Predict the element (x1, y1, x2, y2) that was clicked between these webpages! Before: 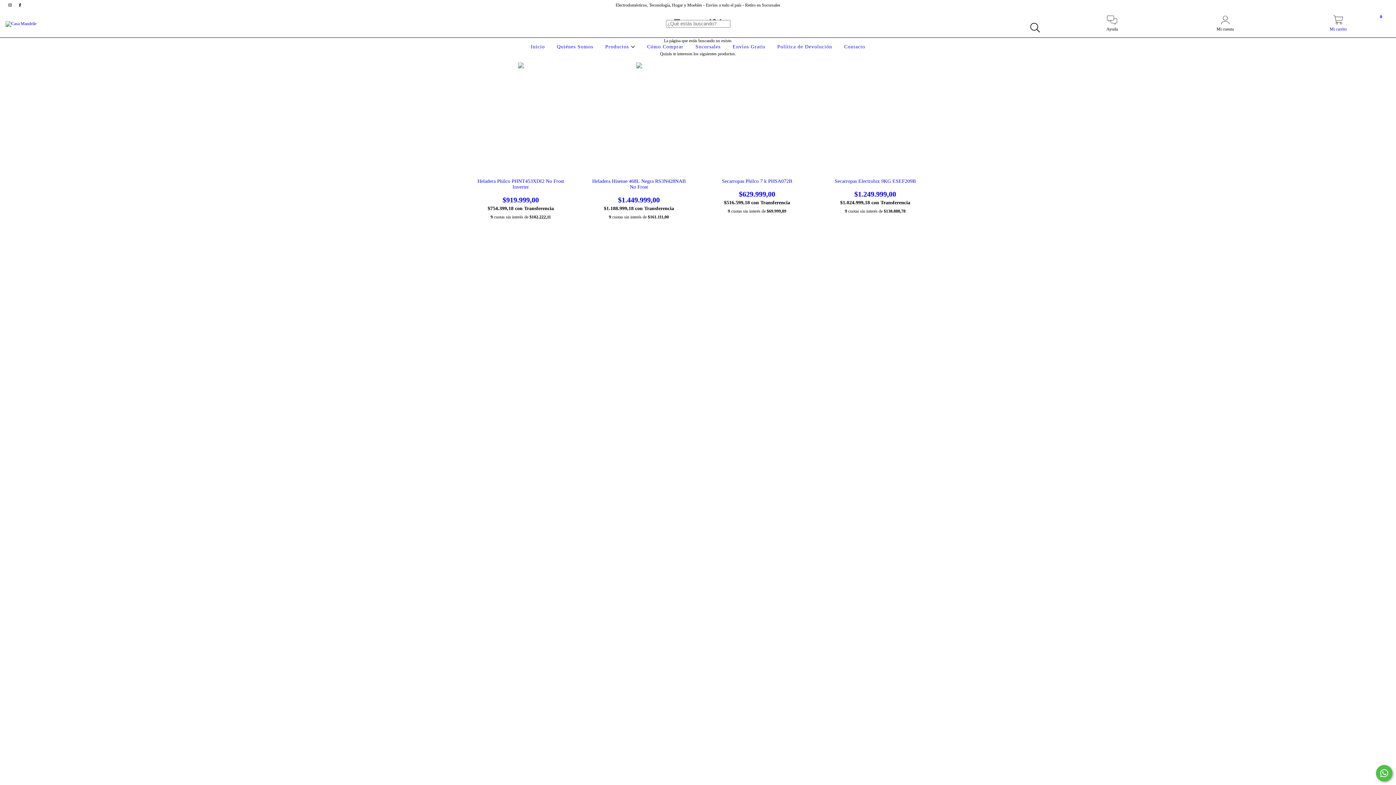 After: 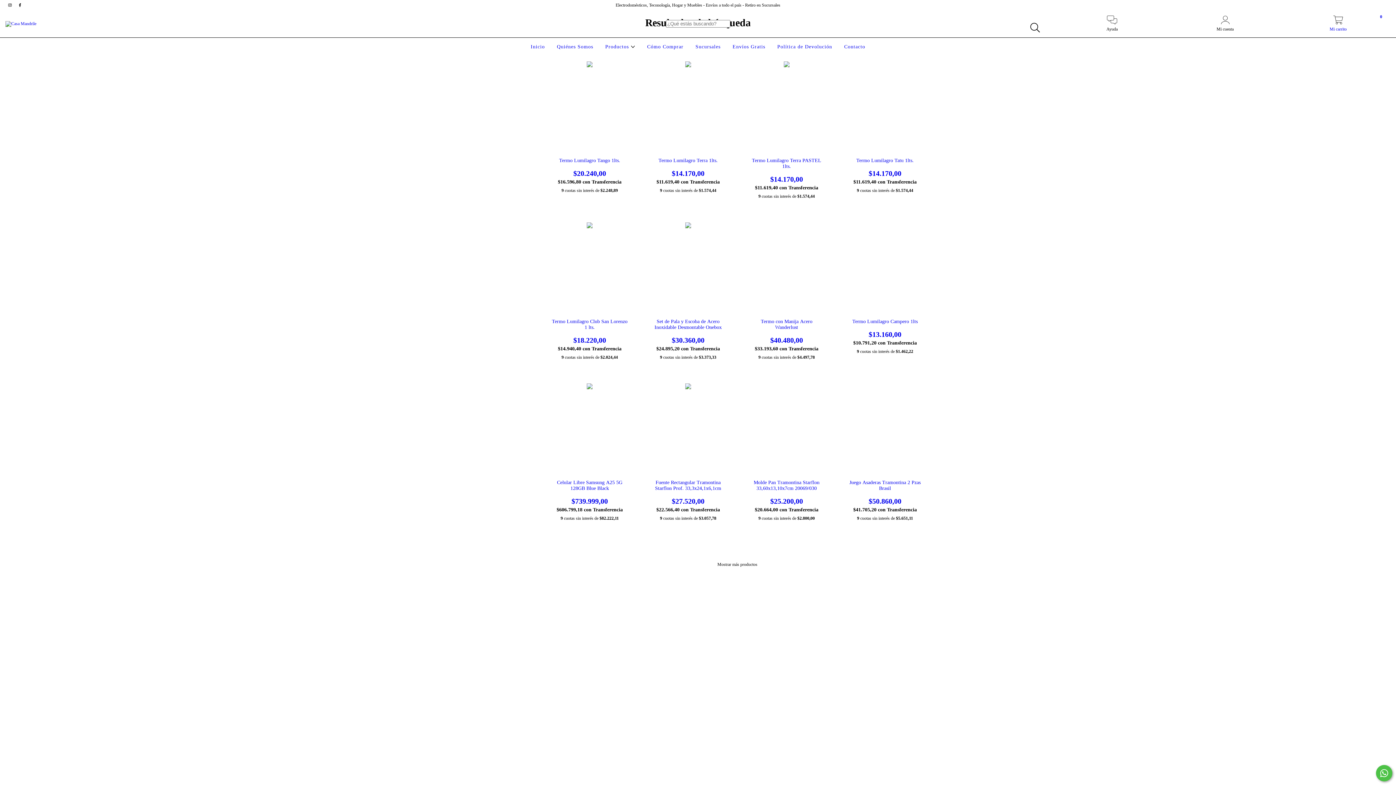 Action: bbox: (1026, 19, 1043, 36) label: Buscar